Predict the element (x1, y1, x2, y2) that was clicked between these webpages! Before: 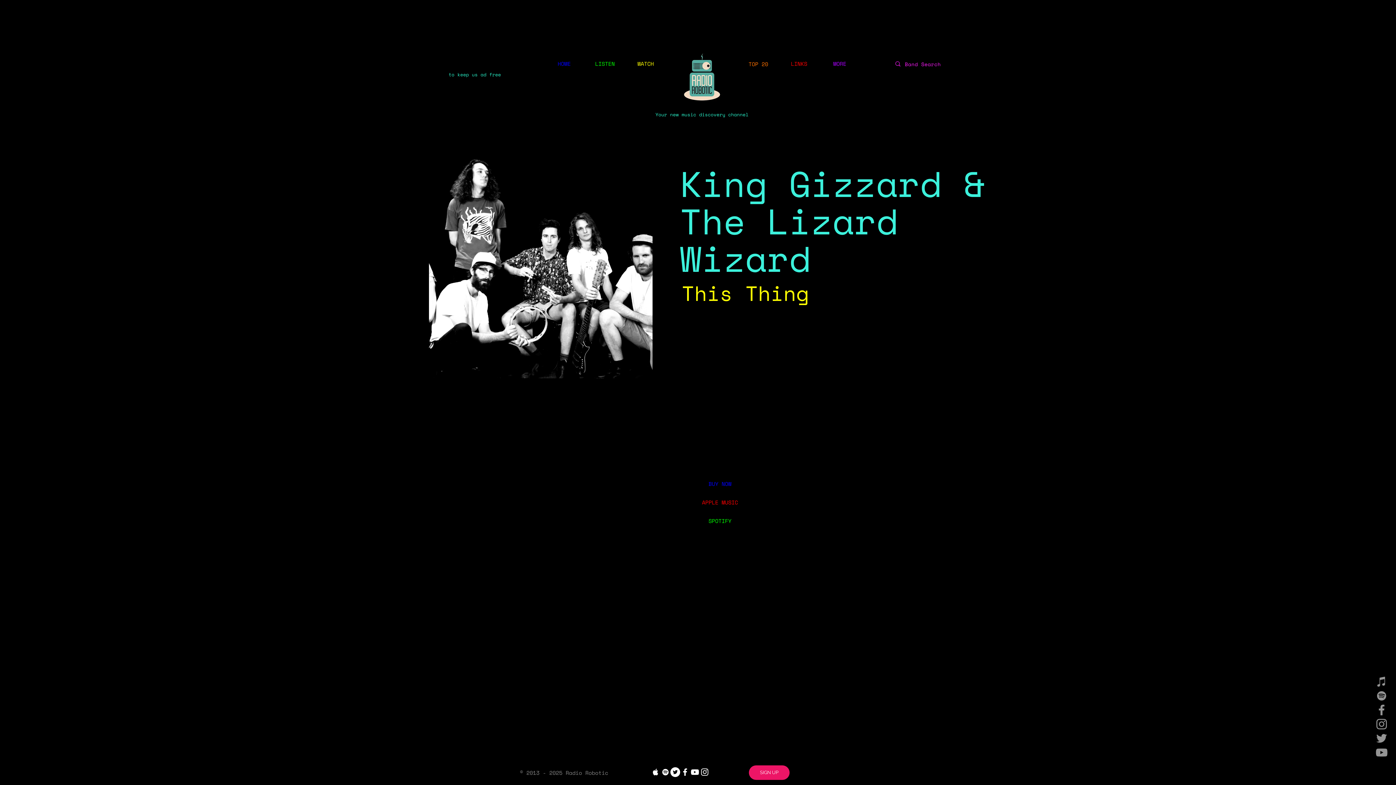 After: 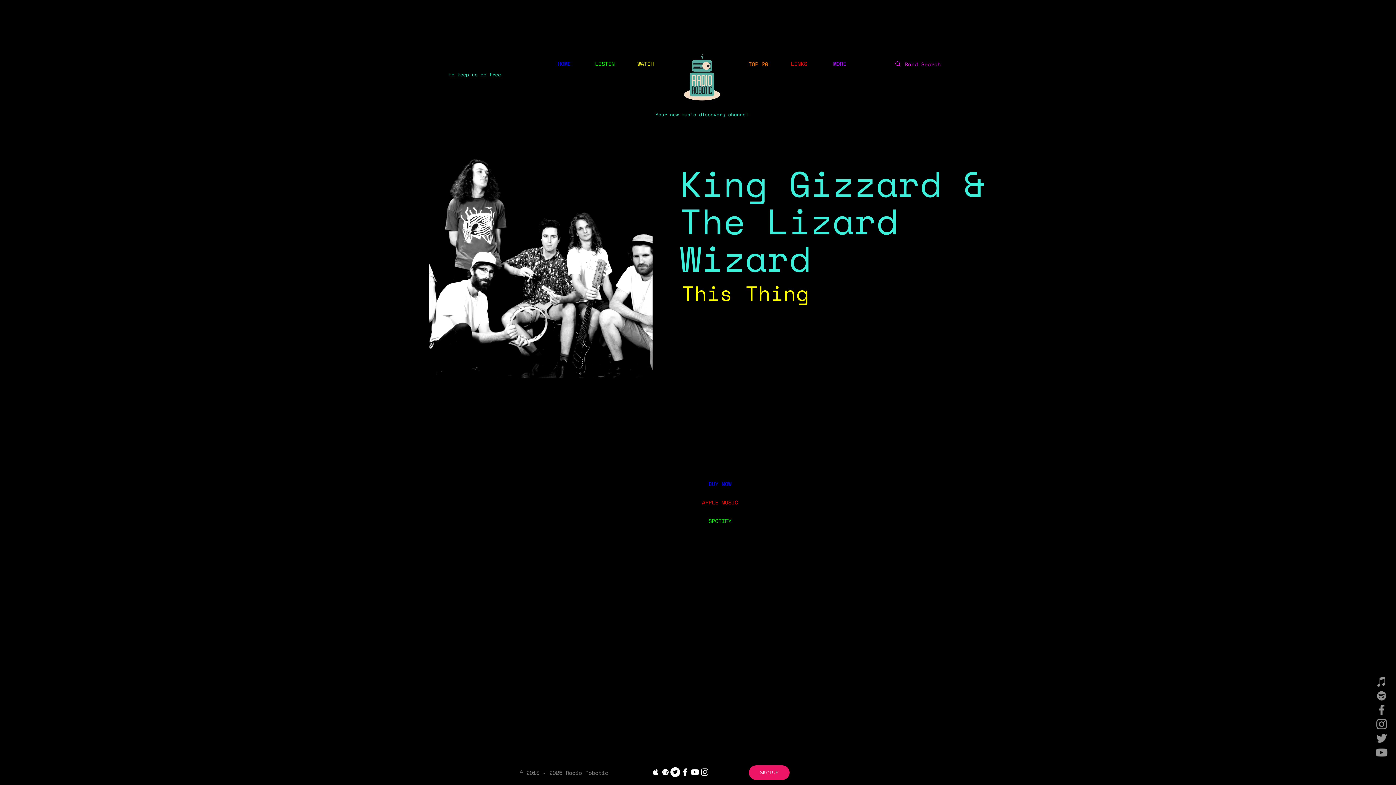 Action: label: Facebook bbox: (1374, 703, 1389, 717)